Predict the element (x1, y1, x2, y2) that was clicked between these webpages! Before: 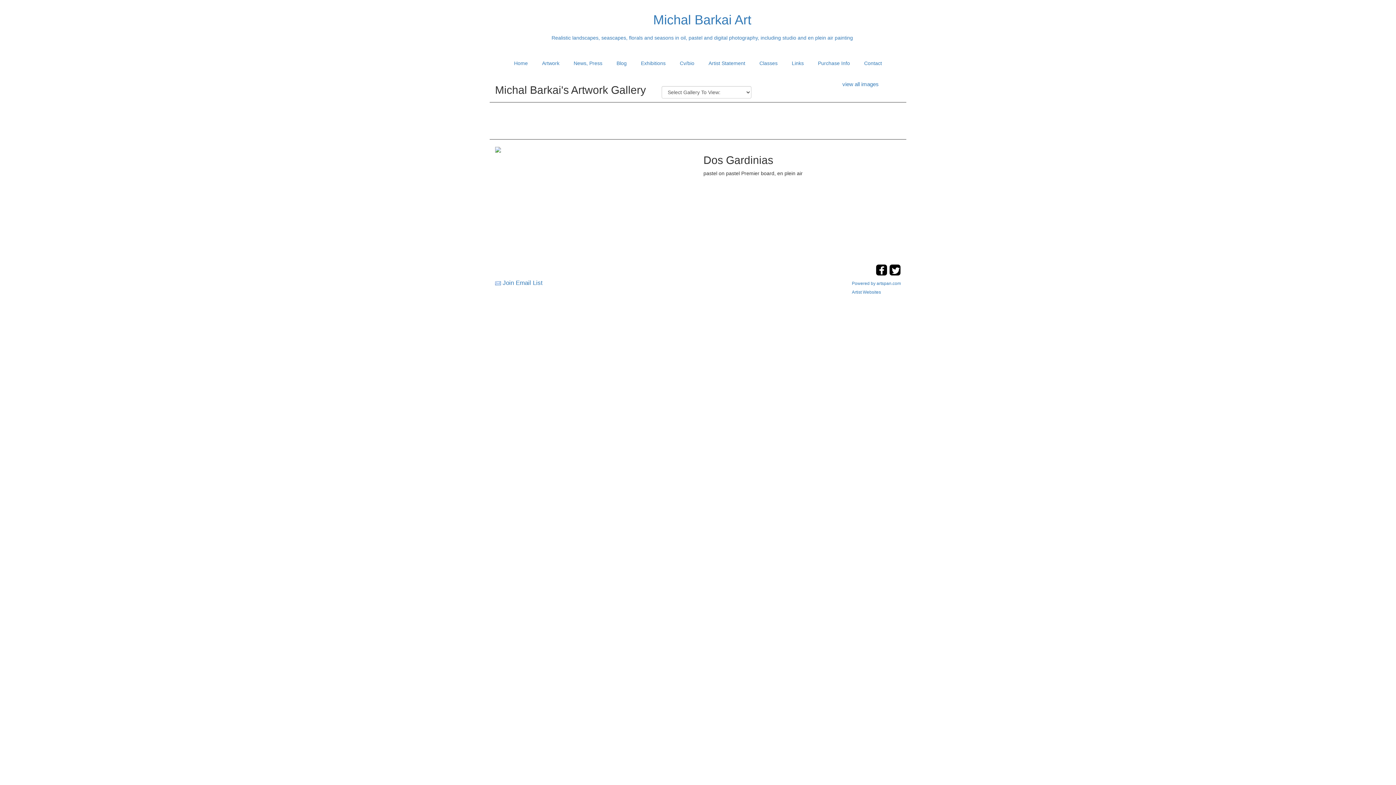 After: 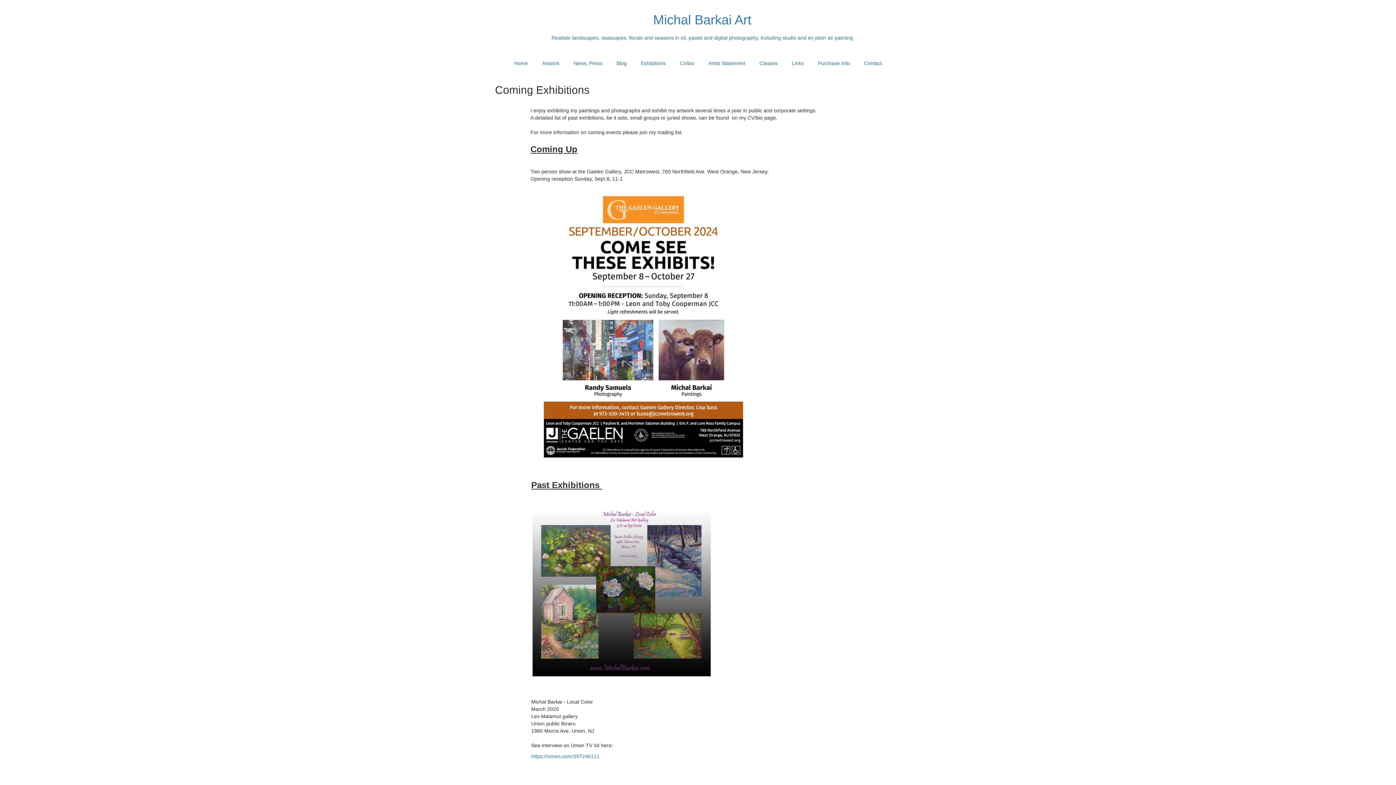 Action: bbox: (639, 60, 667, 66) label: Exhibitions